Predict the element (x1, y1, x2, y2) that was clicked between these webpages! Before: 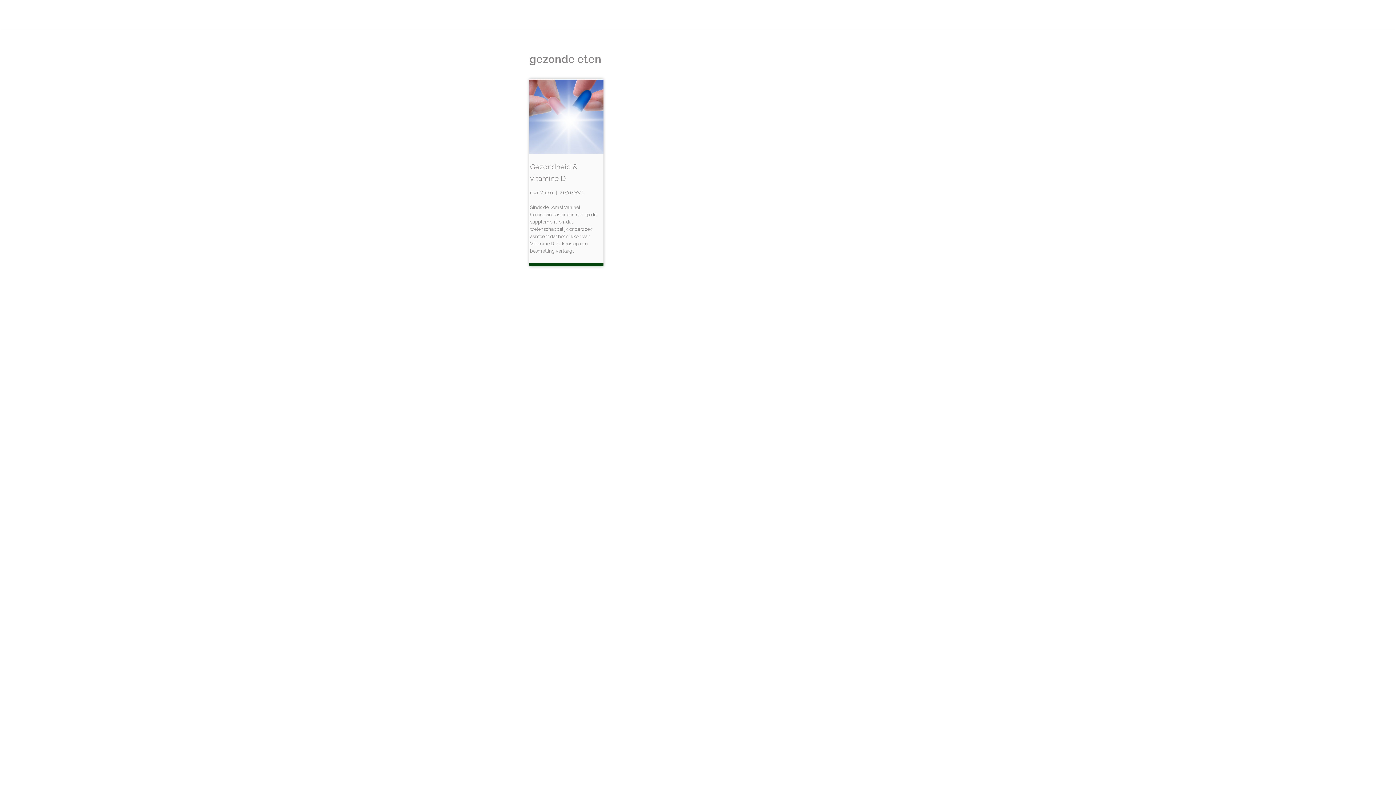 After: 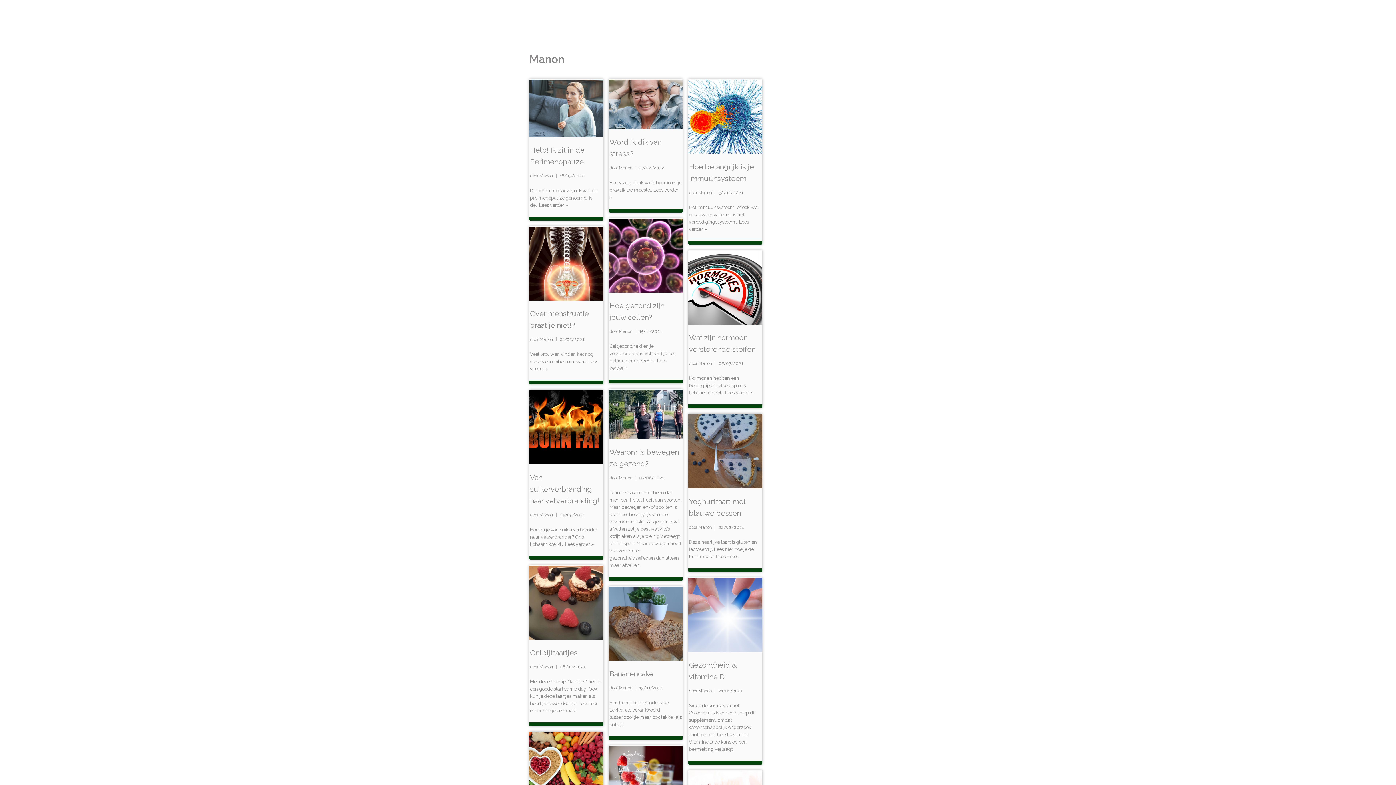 Action: bbox: (539, 190, 553, 195) label: Manon